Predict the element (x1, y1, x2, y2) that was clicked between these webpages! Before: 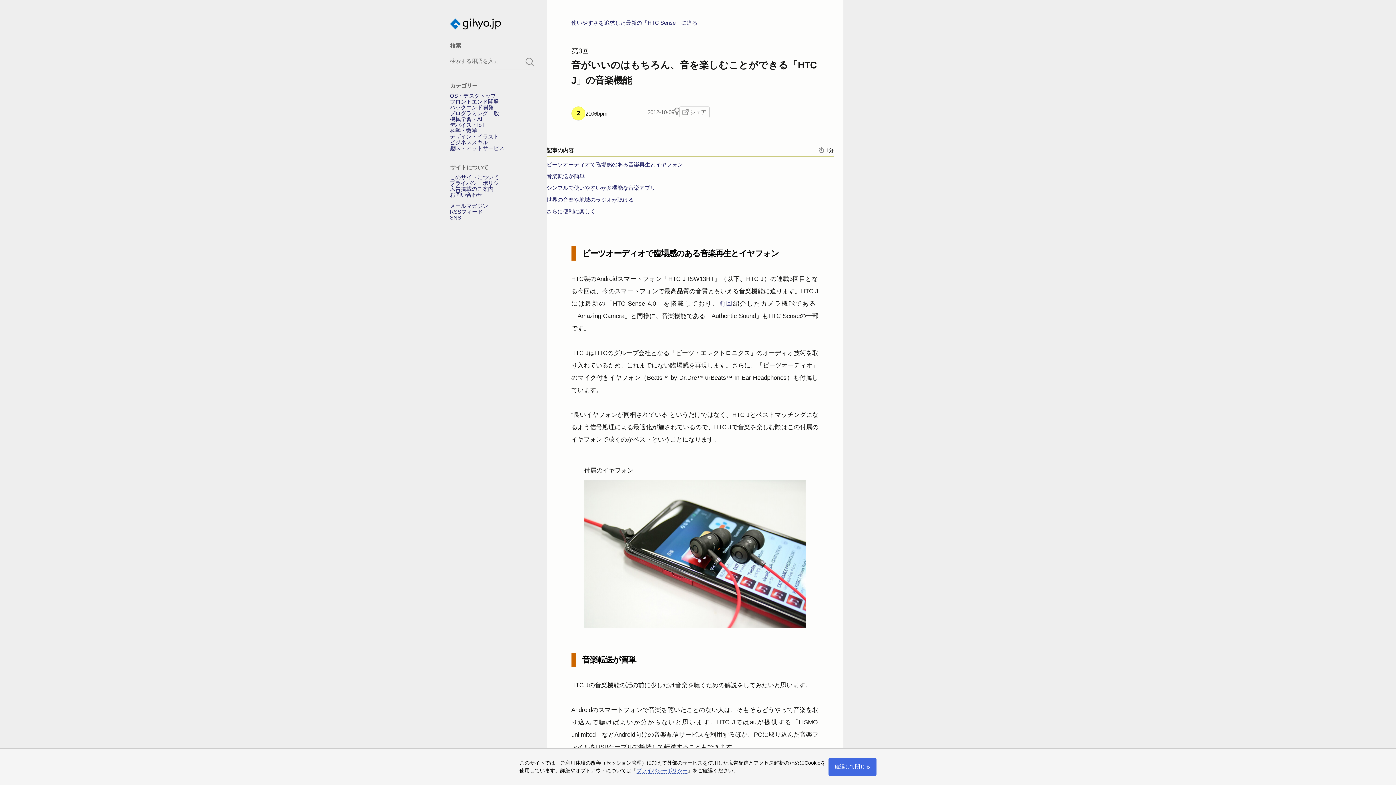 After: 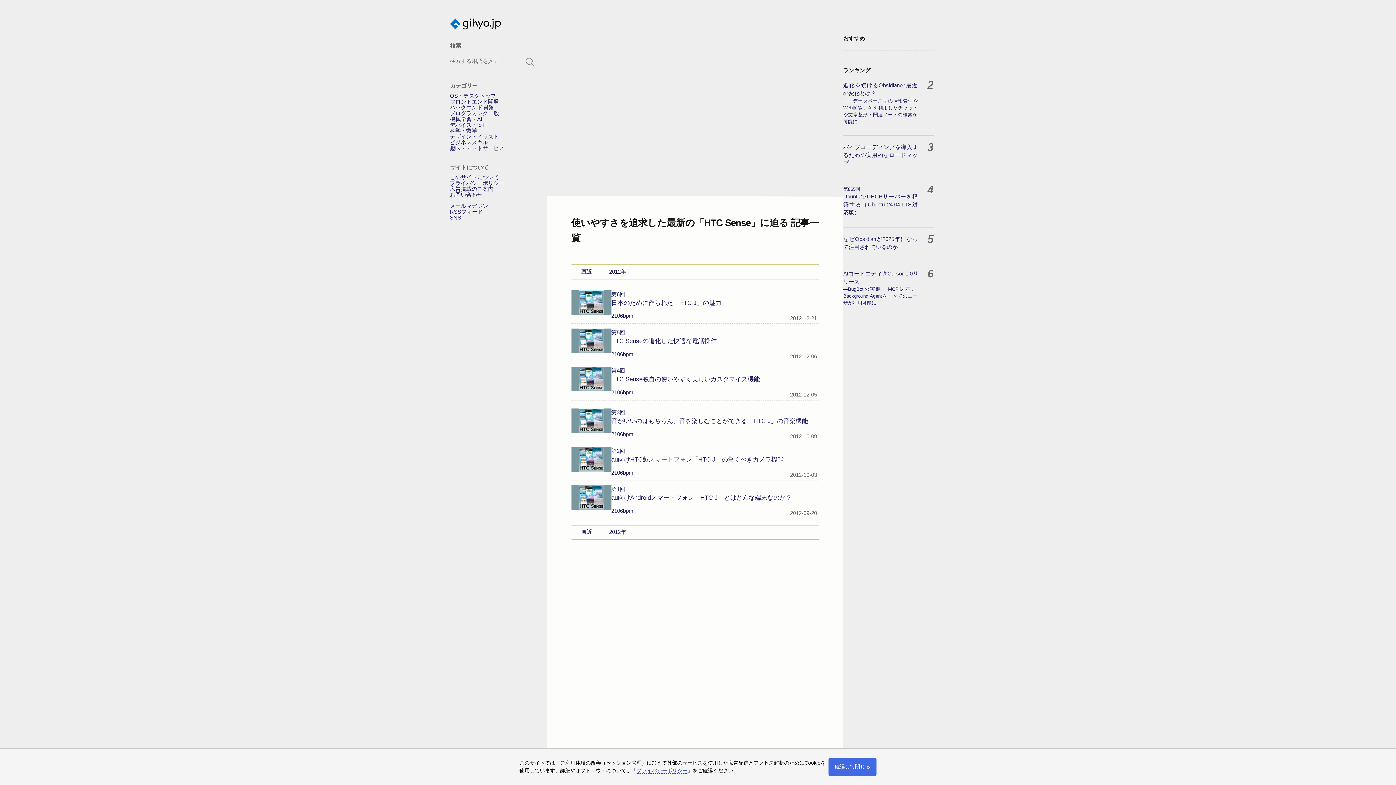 Action: label: 使いやすさを追求した最新の「HTC Sense」に迫る bbox: (571, 20, 697, 25)